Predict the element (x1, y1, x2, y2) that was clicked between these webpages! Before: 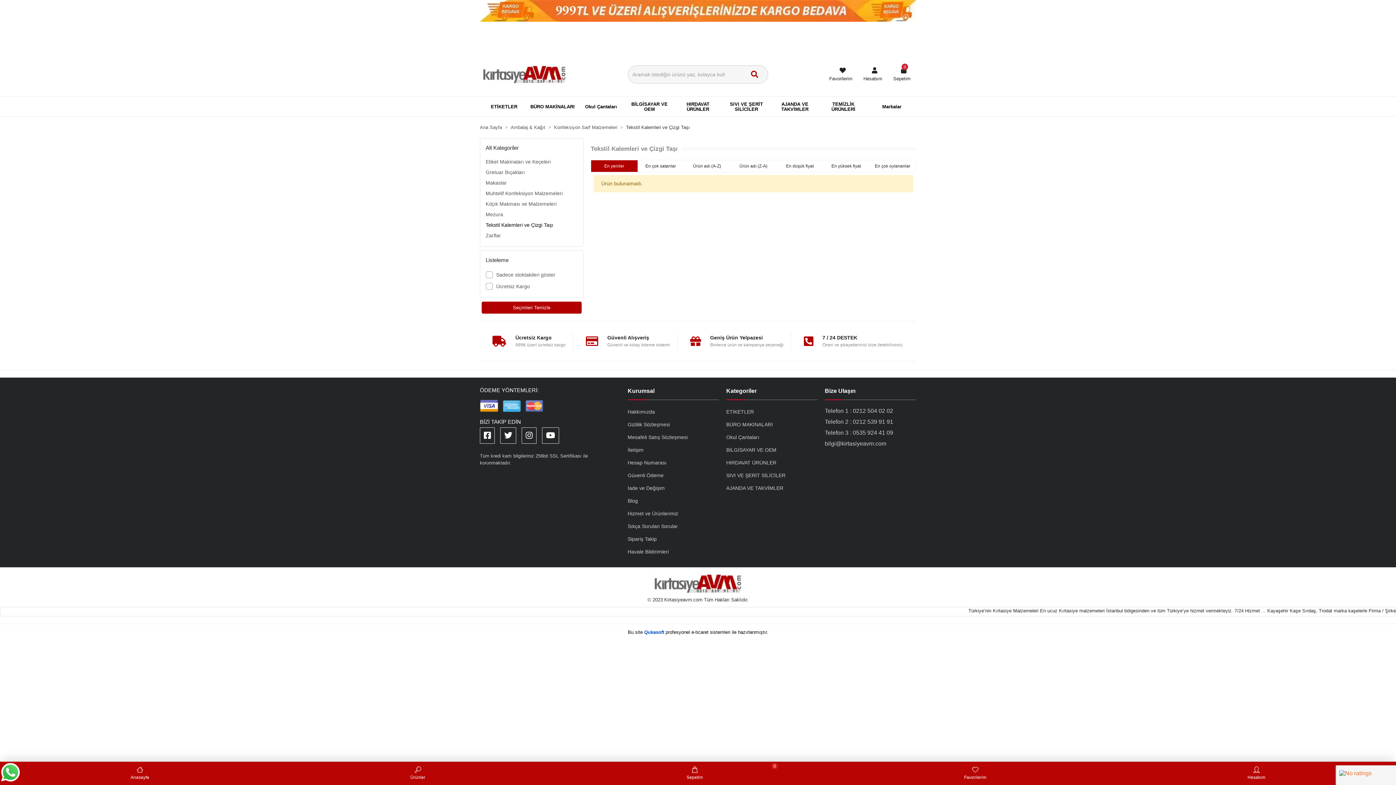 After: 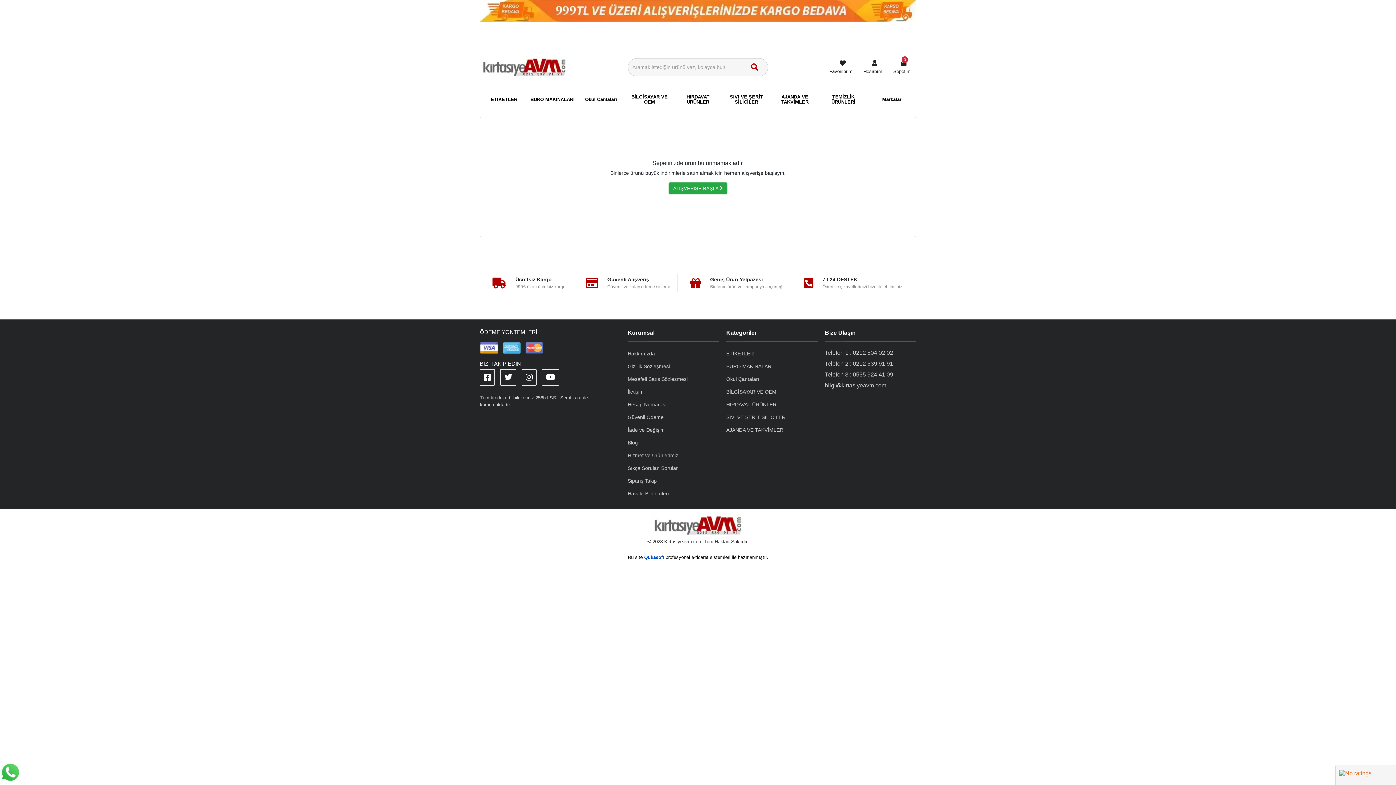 Action: label: Sepetim
0 bbox: (889, 65, 914, 83)